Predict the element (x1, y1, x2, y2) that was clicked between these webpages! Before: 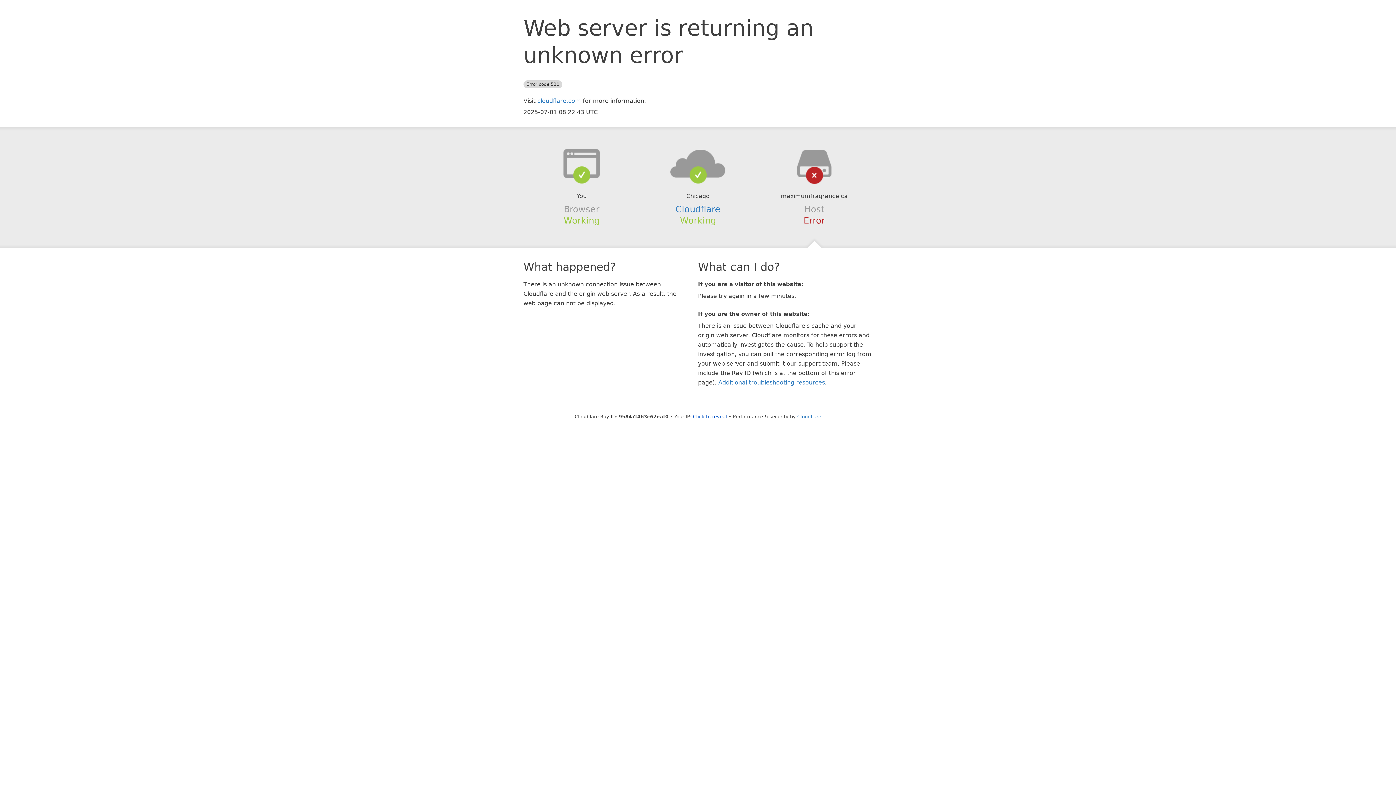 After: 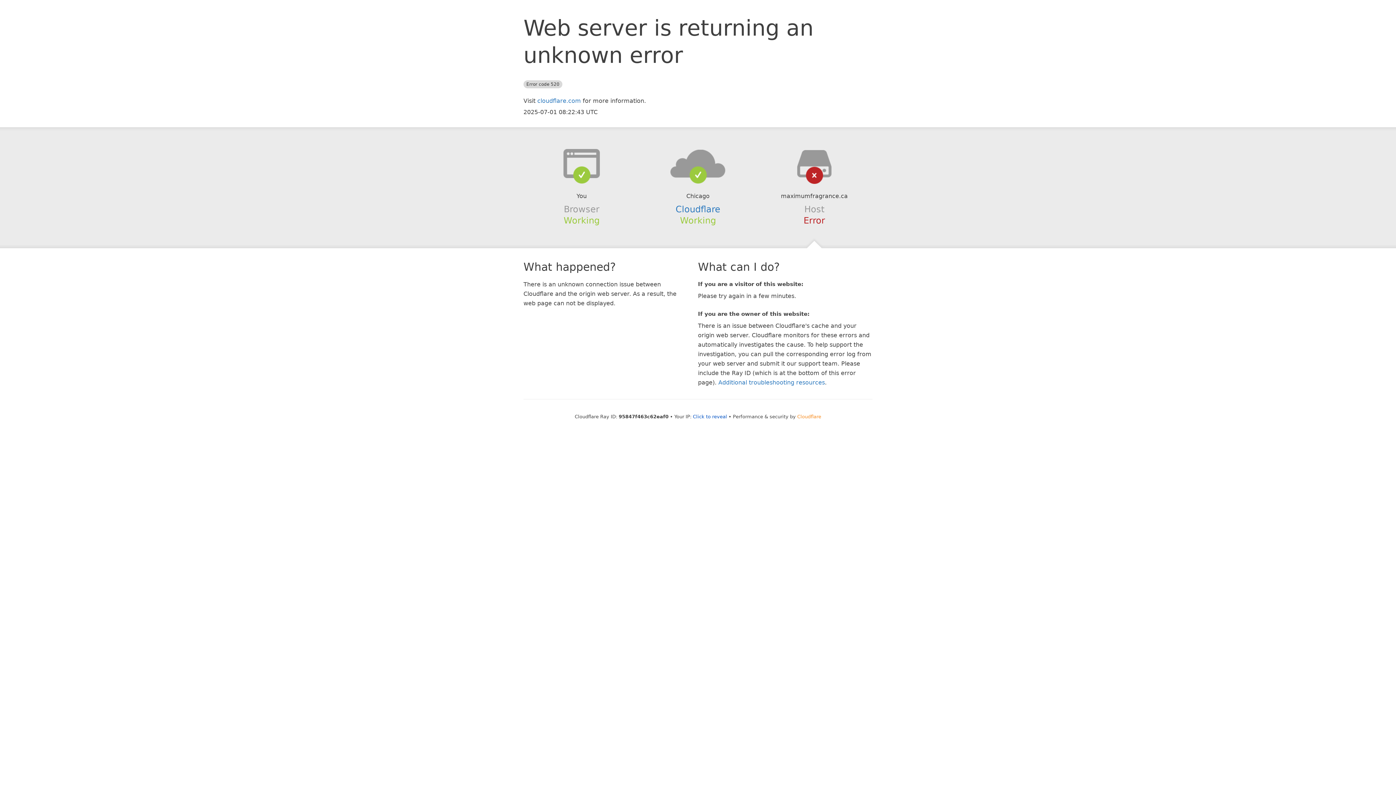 Action: bbox: (797, 414, 821, 419) label: Cloudflare